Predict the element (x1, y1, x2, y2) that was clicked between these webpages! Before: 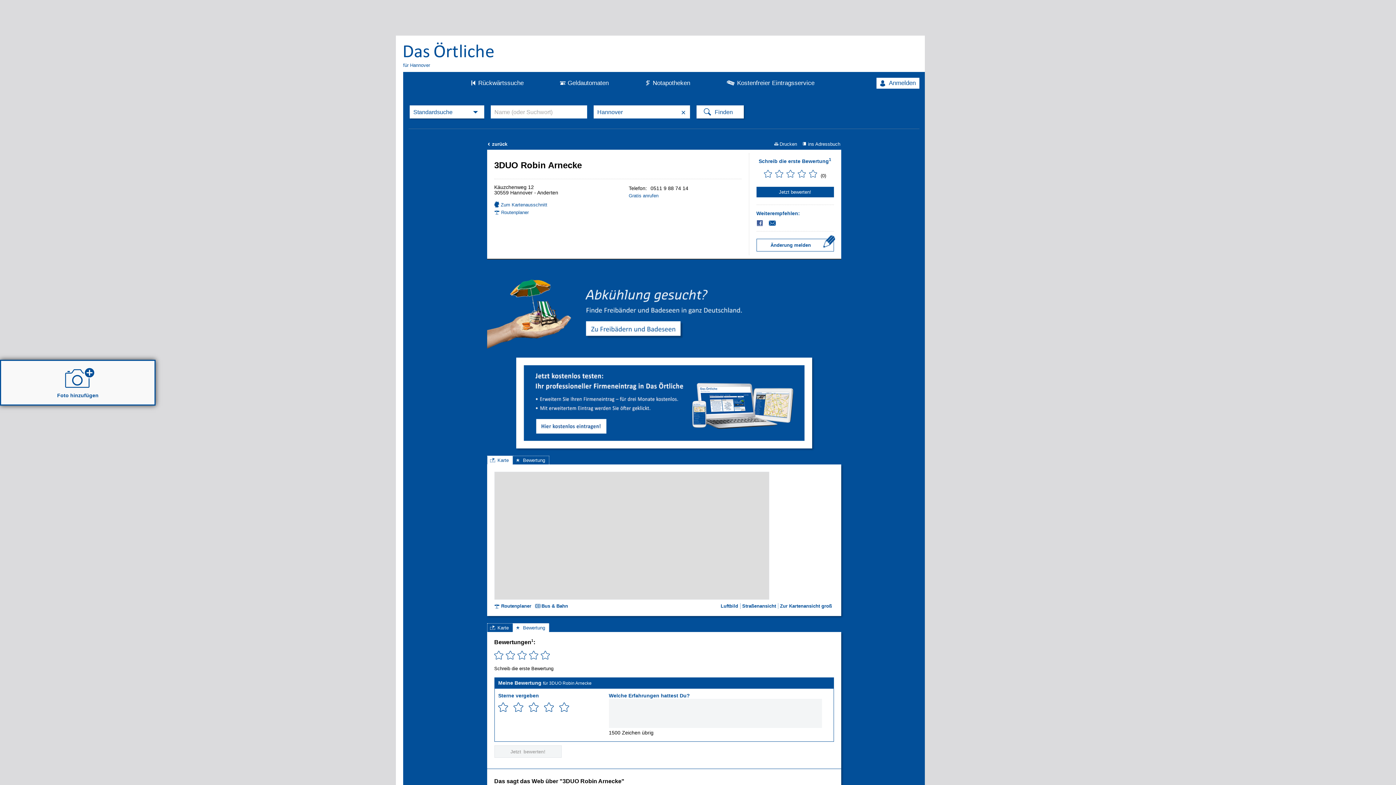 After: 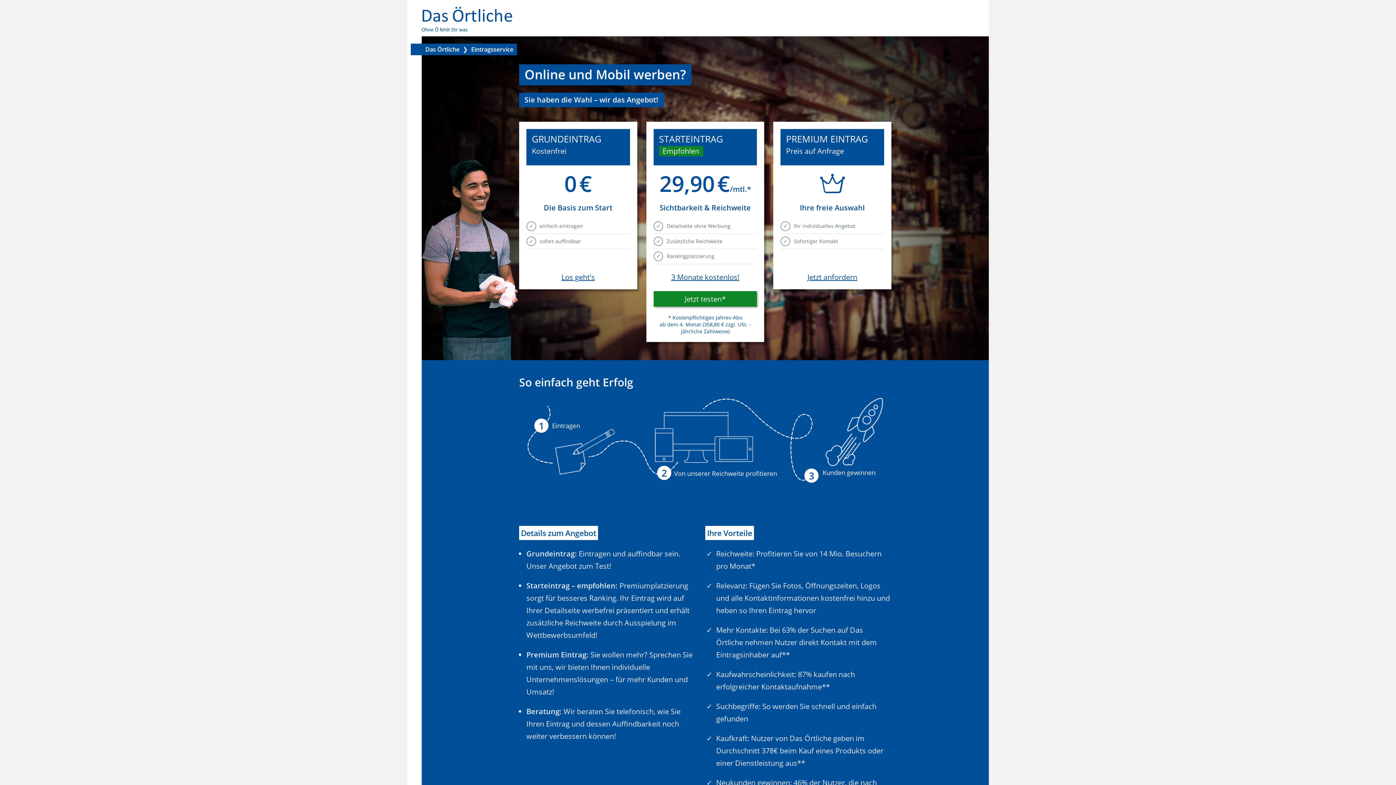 Action: bbox: (726, 79, 814, 86) label: Kostenfreier Eintragsservice